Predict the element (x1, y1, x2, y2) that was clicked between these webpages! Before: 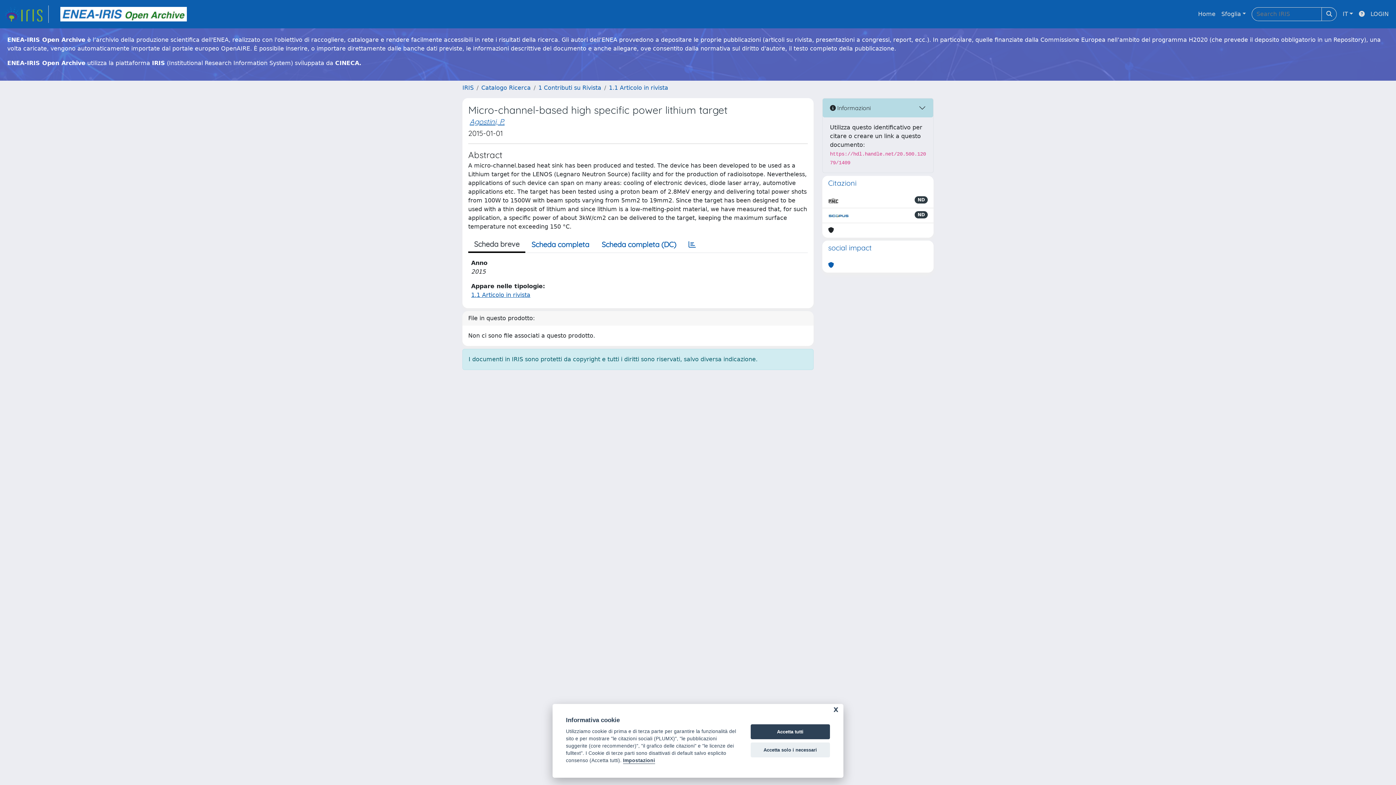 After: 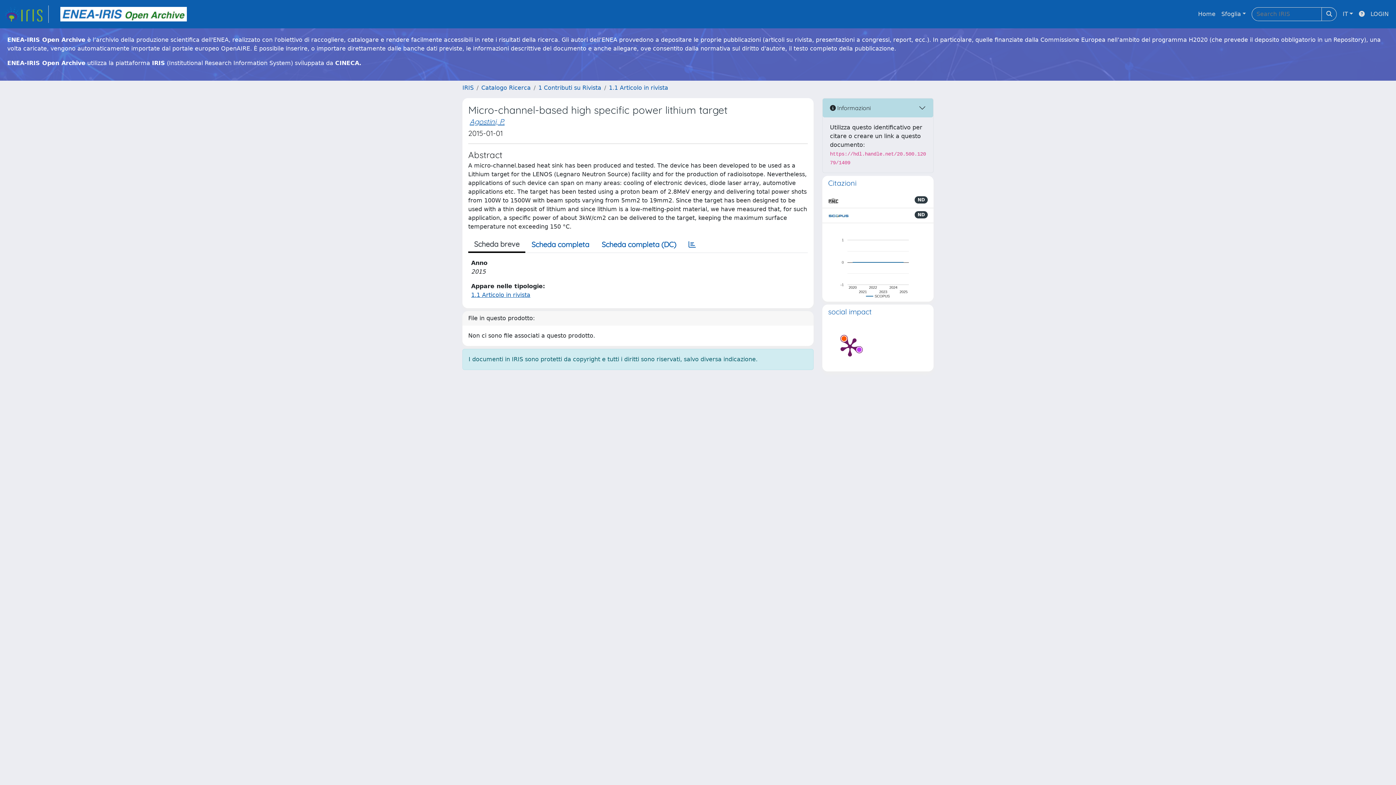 Action: bbox: (750, 724, 830, 739) label: Accetta tutti